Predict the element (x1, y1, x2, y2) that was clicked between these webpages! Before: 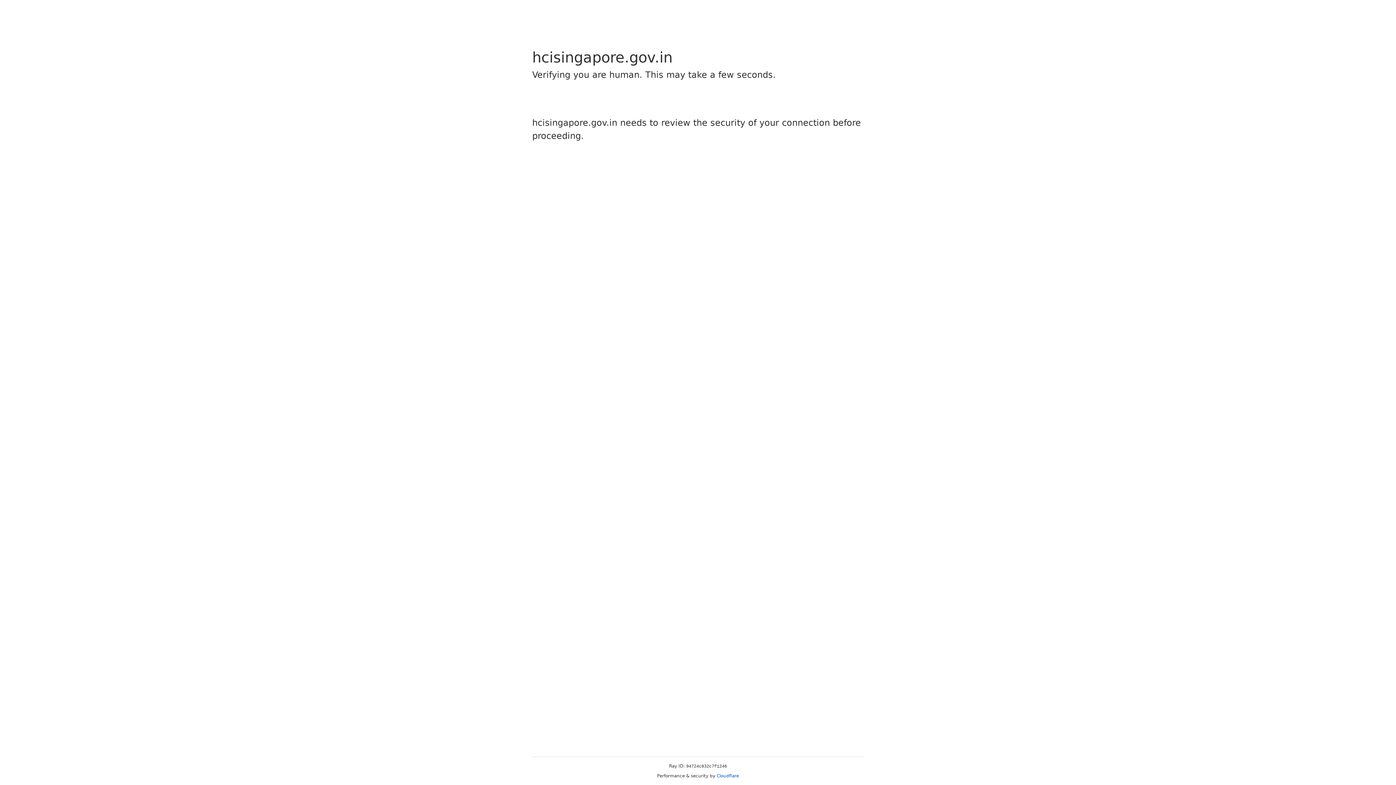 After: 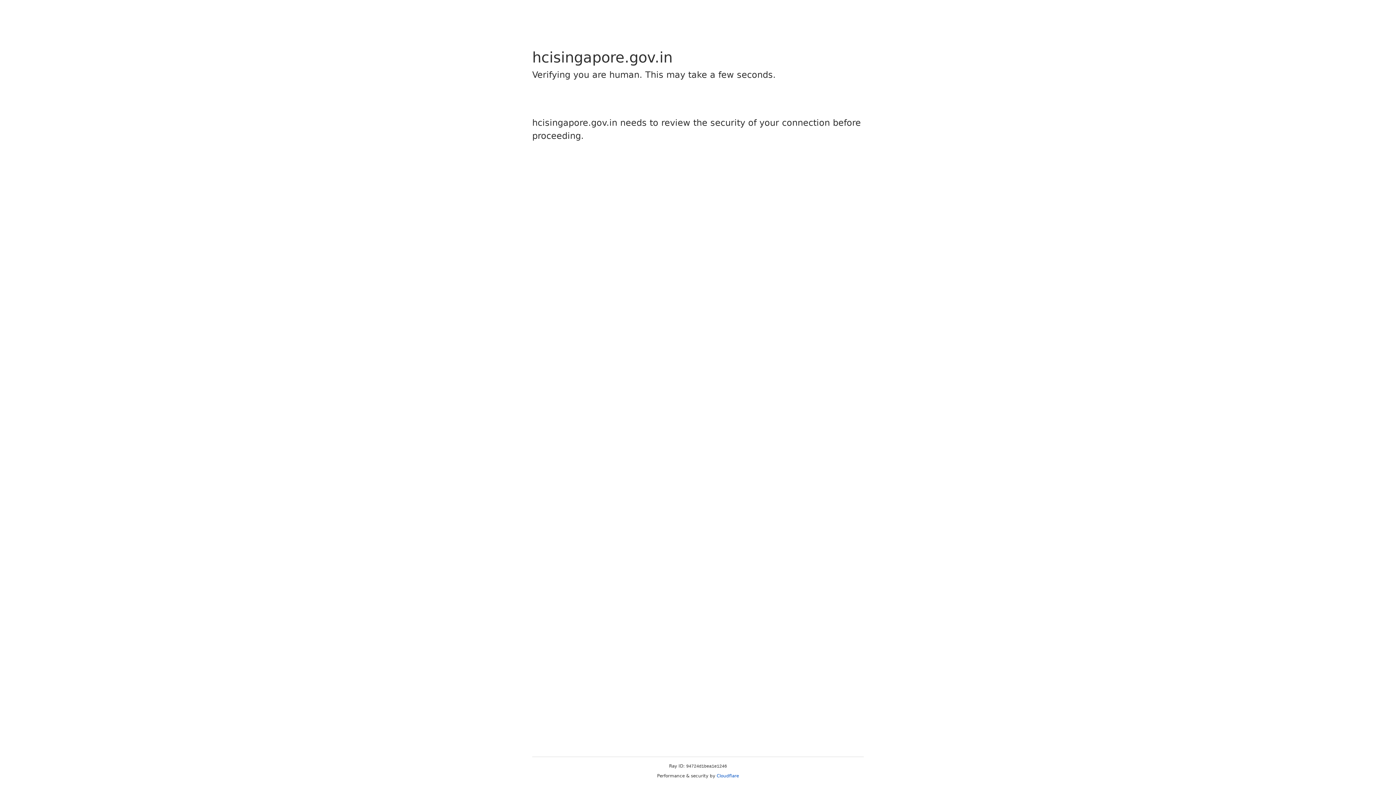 Action: bbox: (716, 773, 739, 778) label: Cloudflare